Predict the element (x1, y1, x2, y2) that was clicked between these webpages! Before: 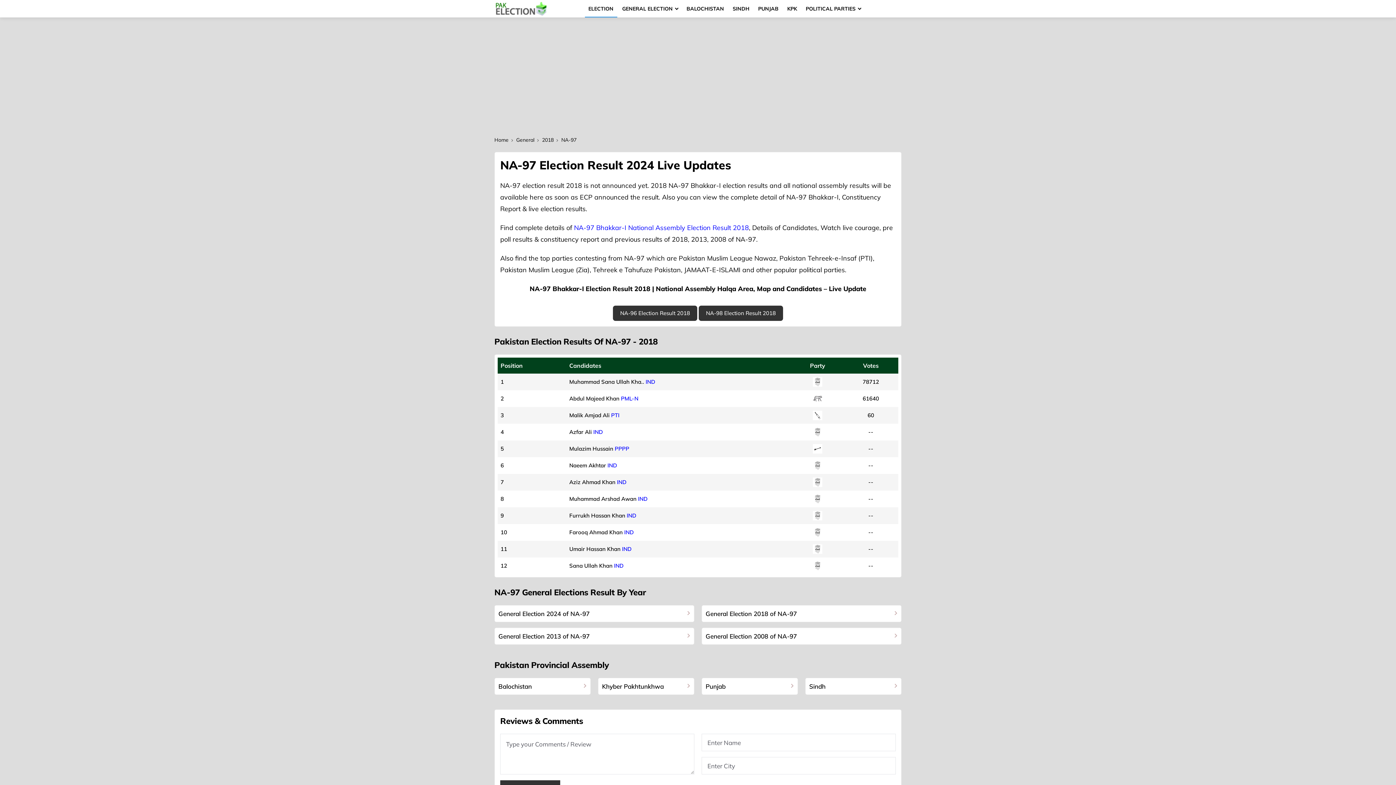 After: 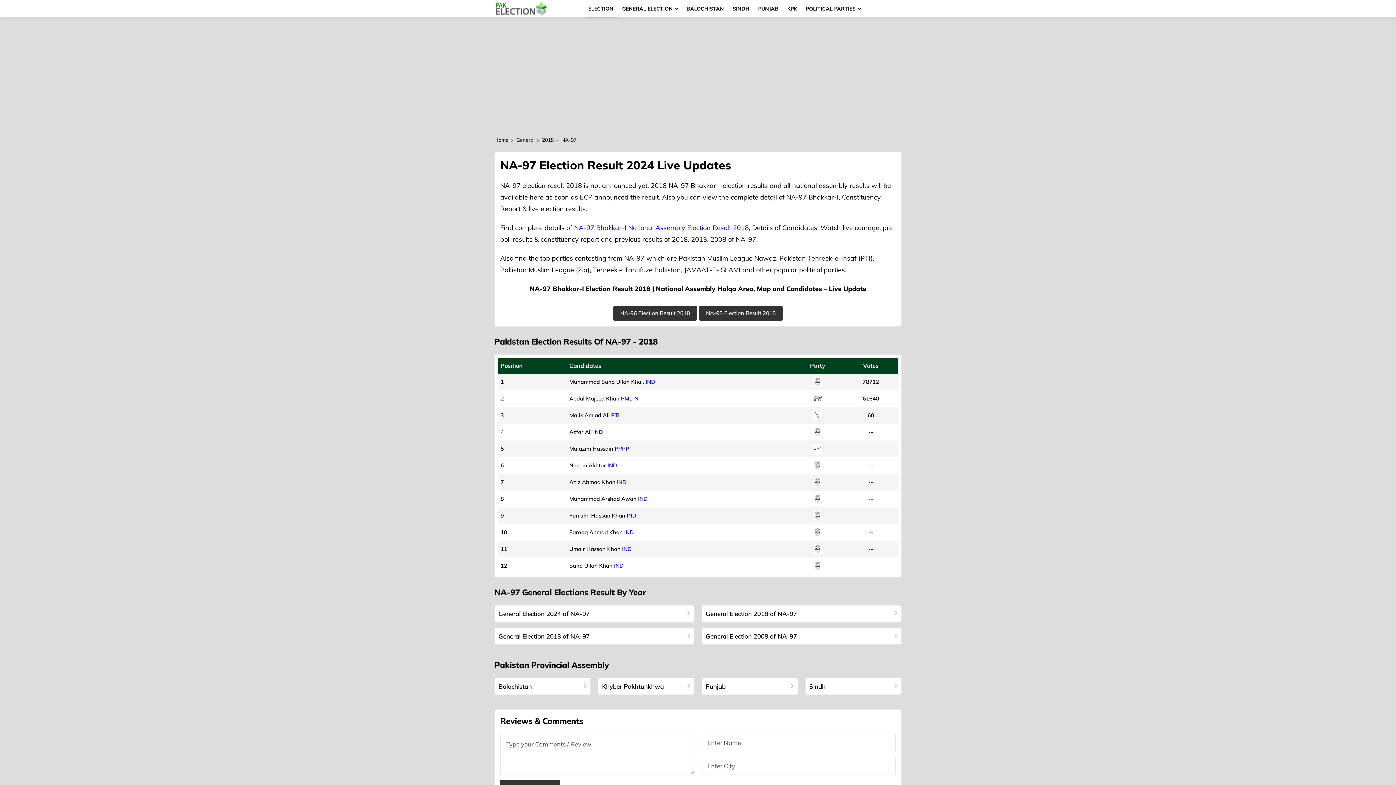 Action: label: IND bbox: (593, 428, 602, 435)